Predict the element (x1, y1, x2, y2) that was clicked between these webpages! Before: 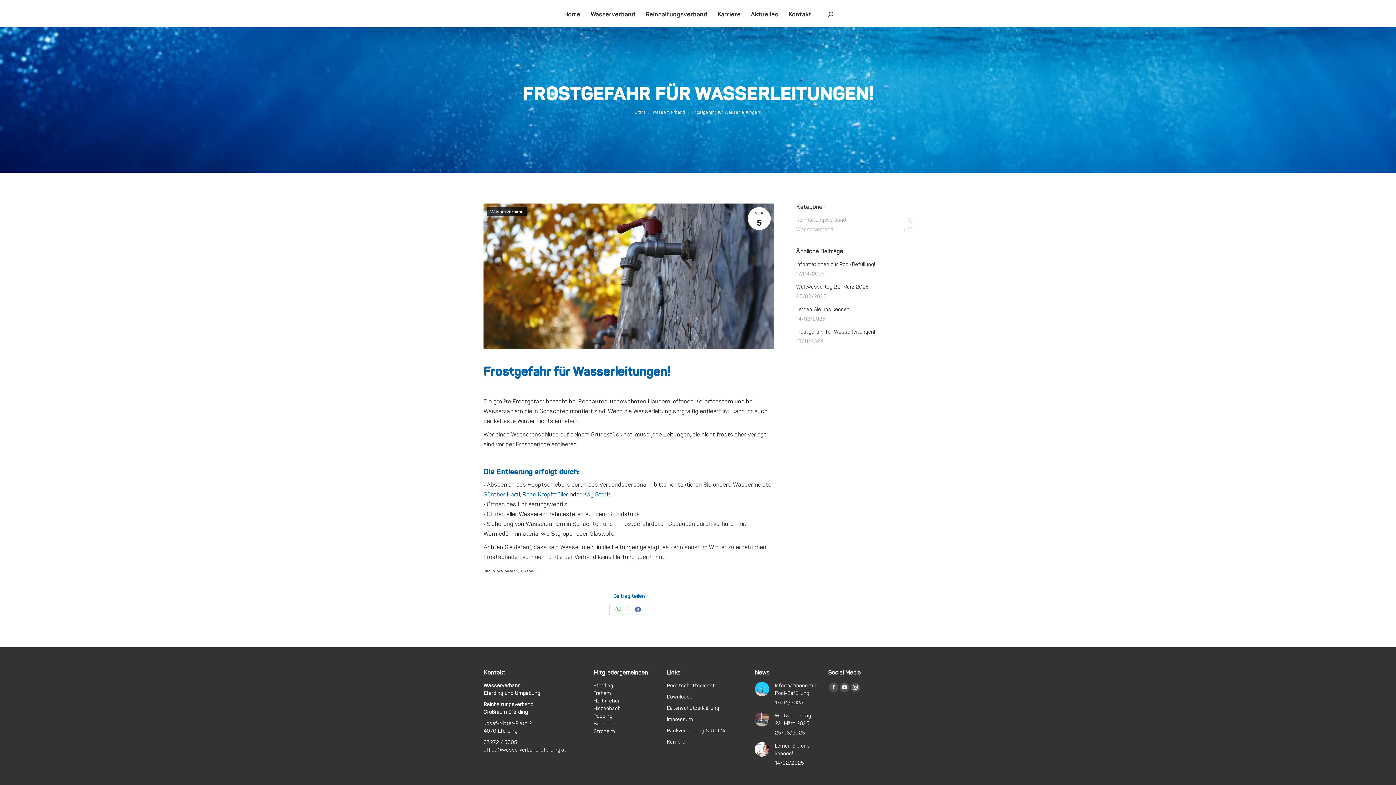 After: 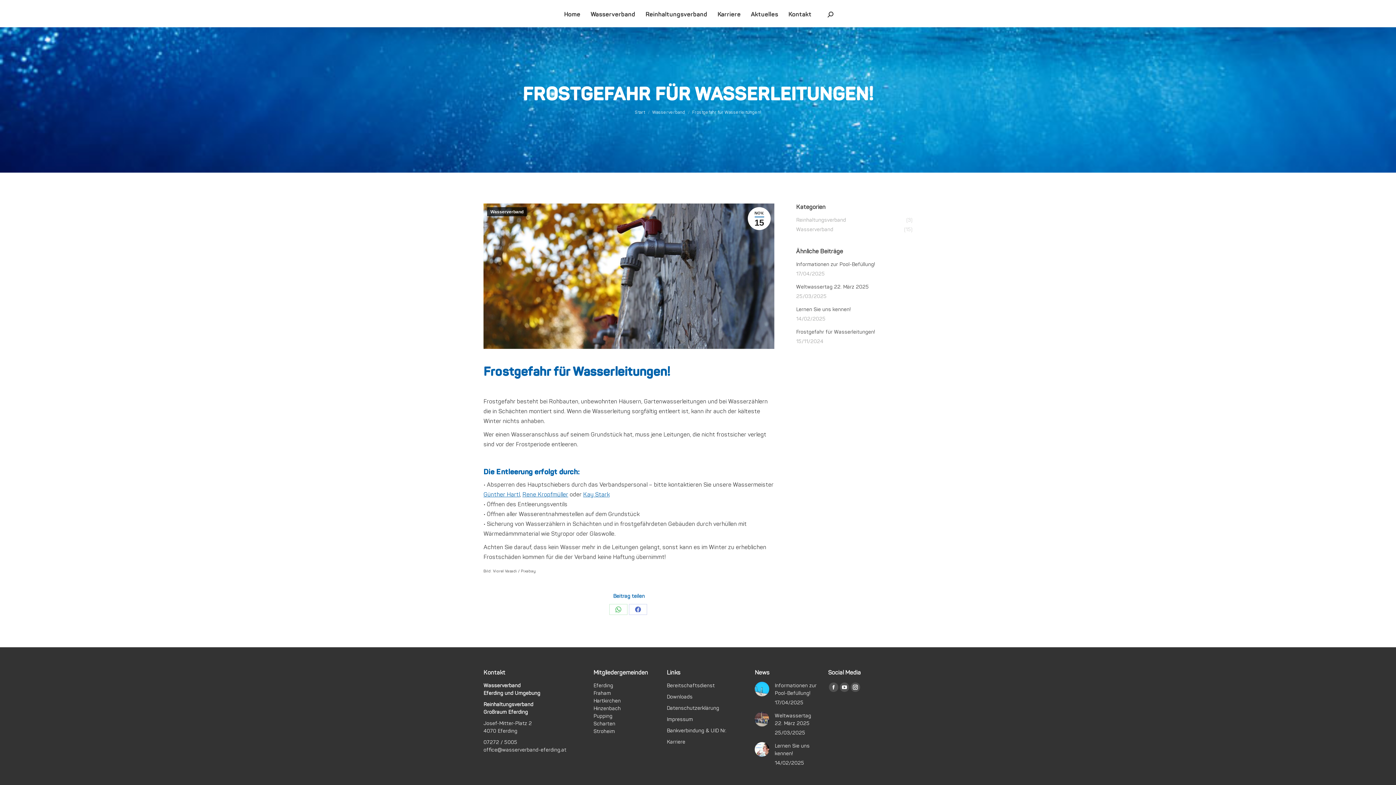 Action: bbox: (796, 328, 875, 336) label: Frostgefahr für Wasserleitungen!